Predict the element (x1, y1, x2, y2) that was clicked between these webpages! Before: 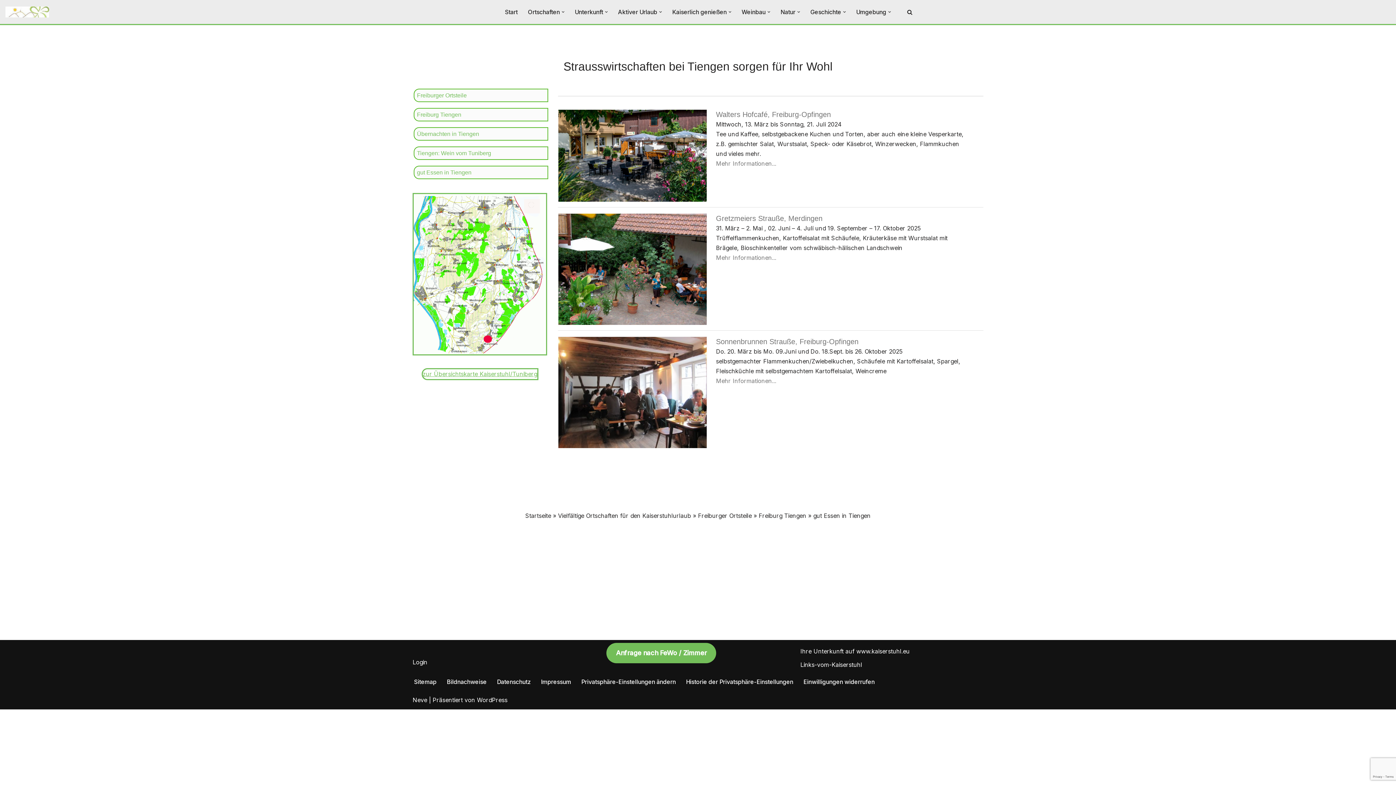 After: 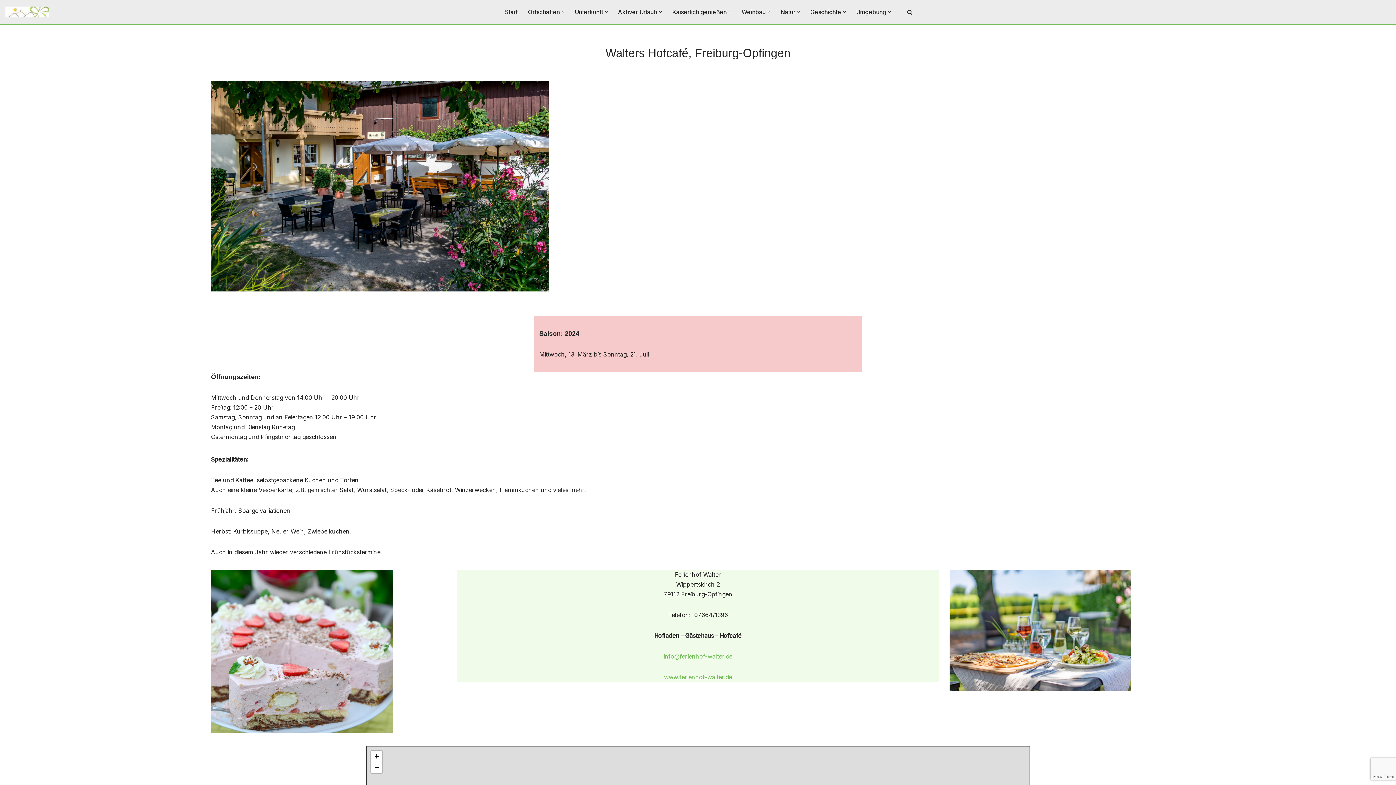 Action: label: Mehr Informationen... bbox: (716, 158, 776, 168)